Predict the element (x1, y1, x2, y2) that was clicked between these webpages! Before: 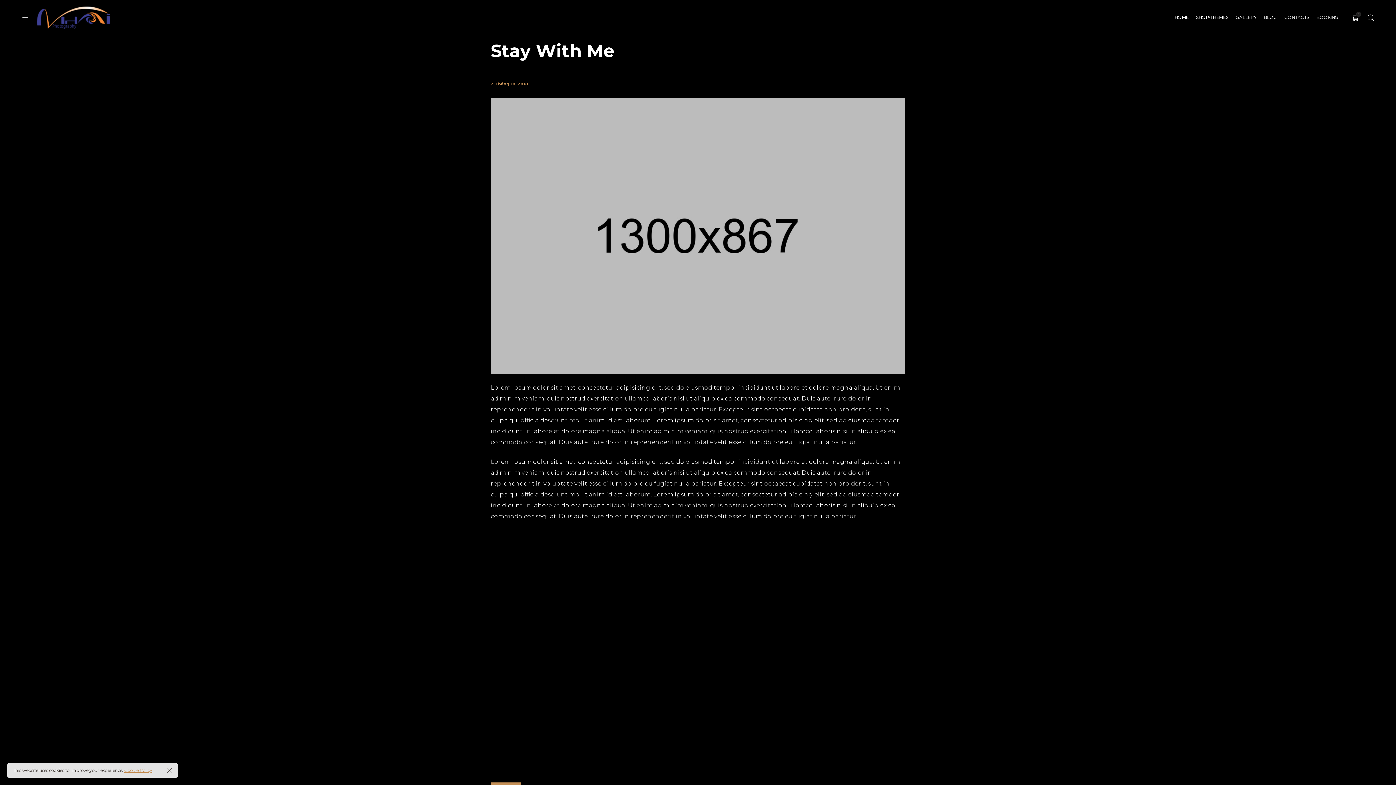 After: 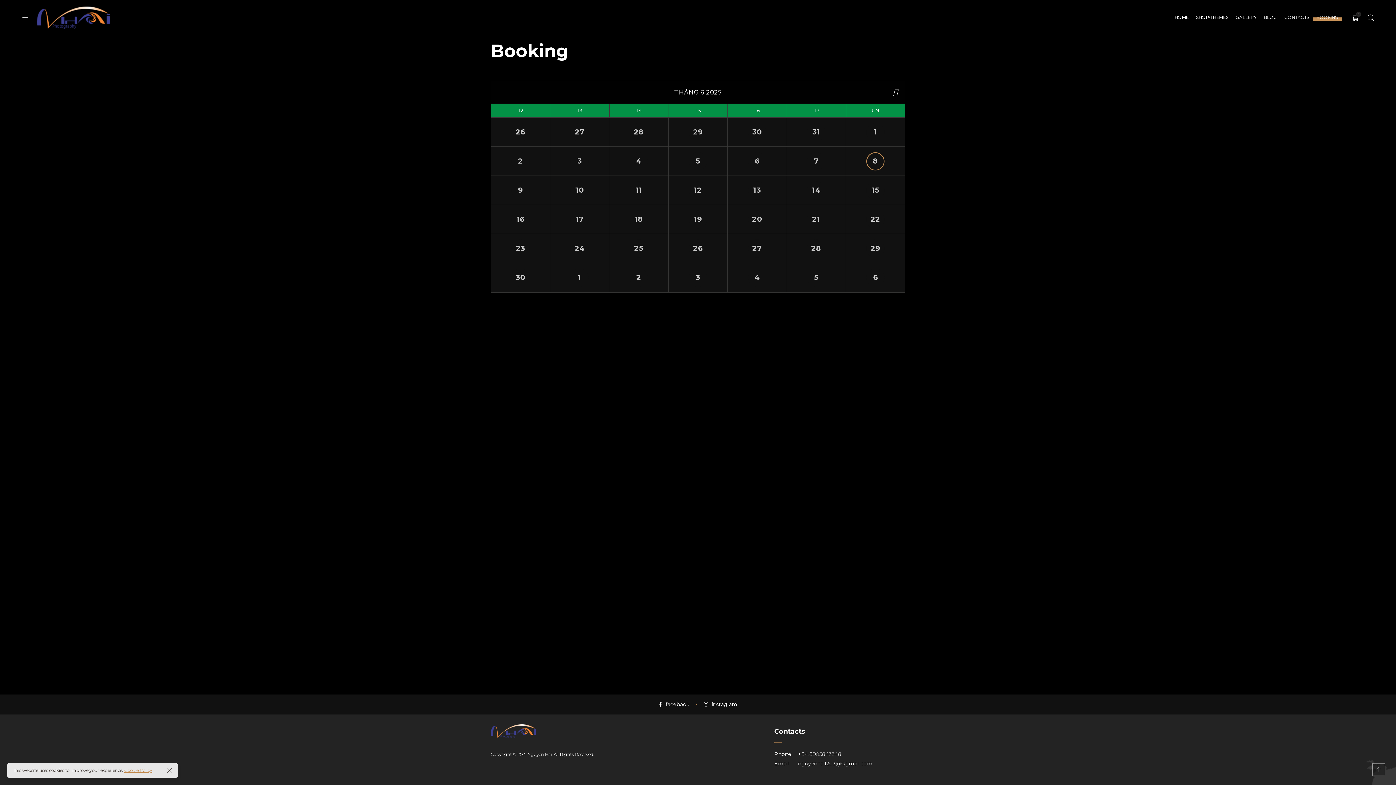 Action: bbox: (1313, 4, 1342, 31) label: BOOKING